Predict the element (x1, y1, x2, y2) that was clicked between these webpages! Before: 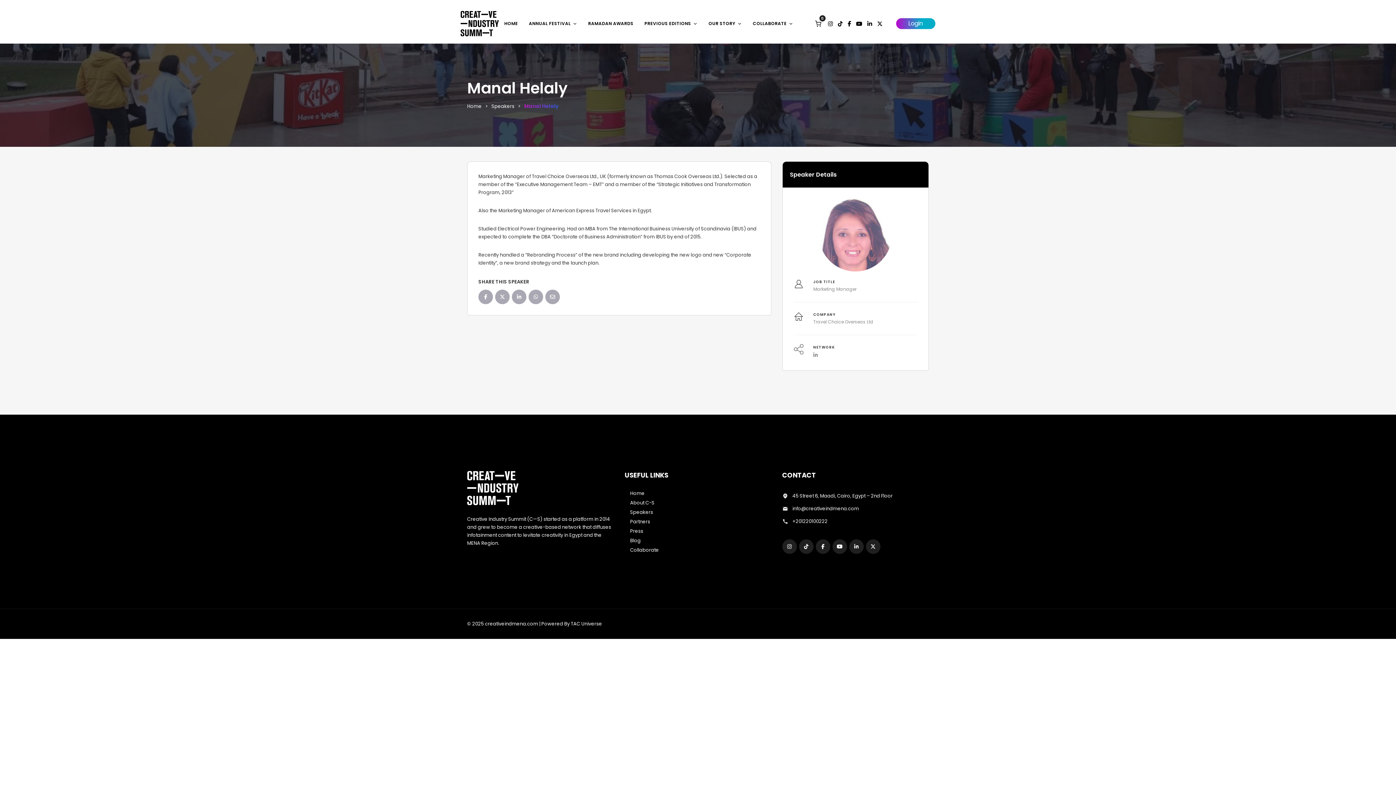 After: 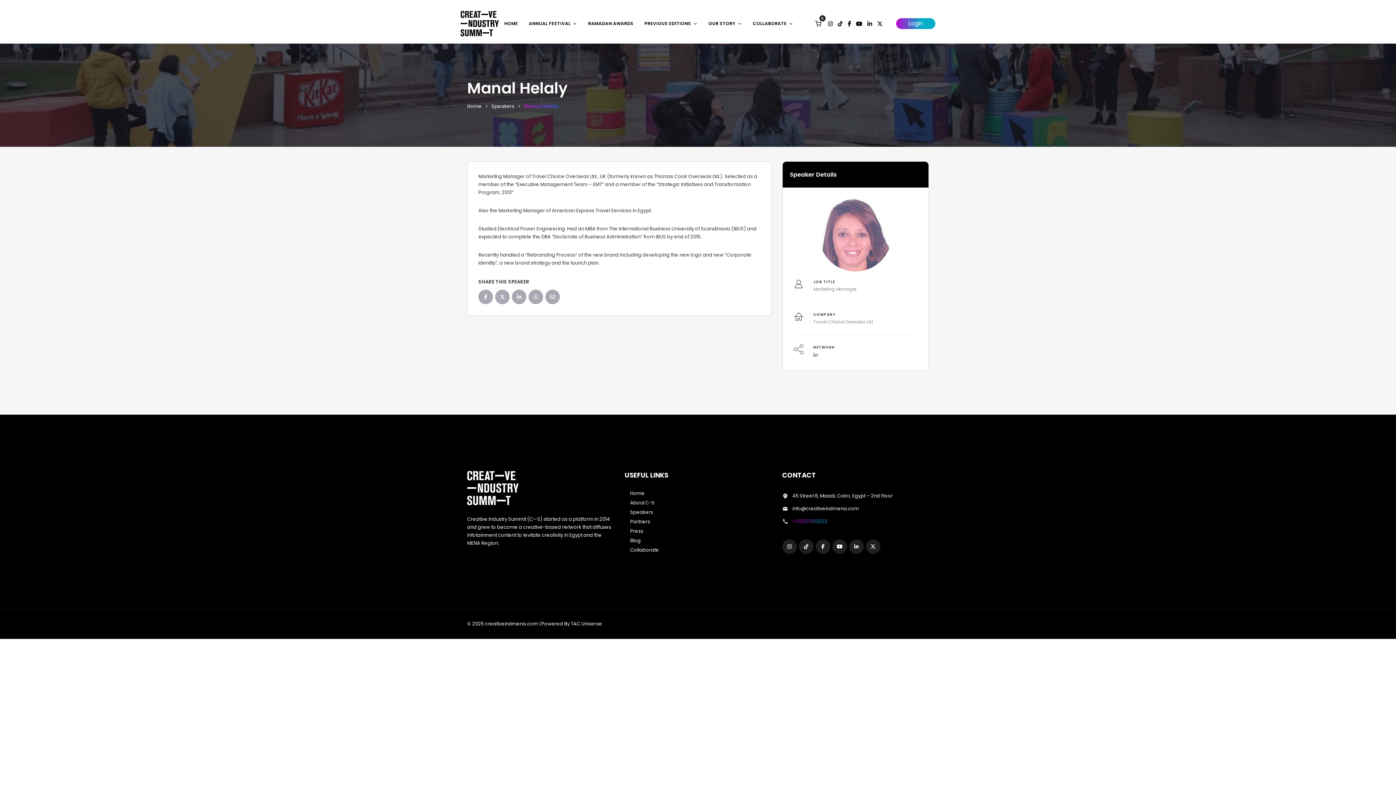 Action: bbox: (792, 517, 827, 525) label: +201220100222